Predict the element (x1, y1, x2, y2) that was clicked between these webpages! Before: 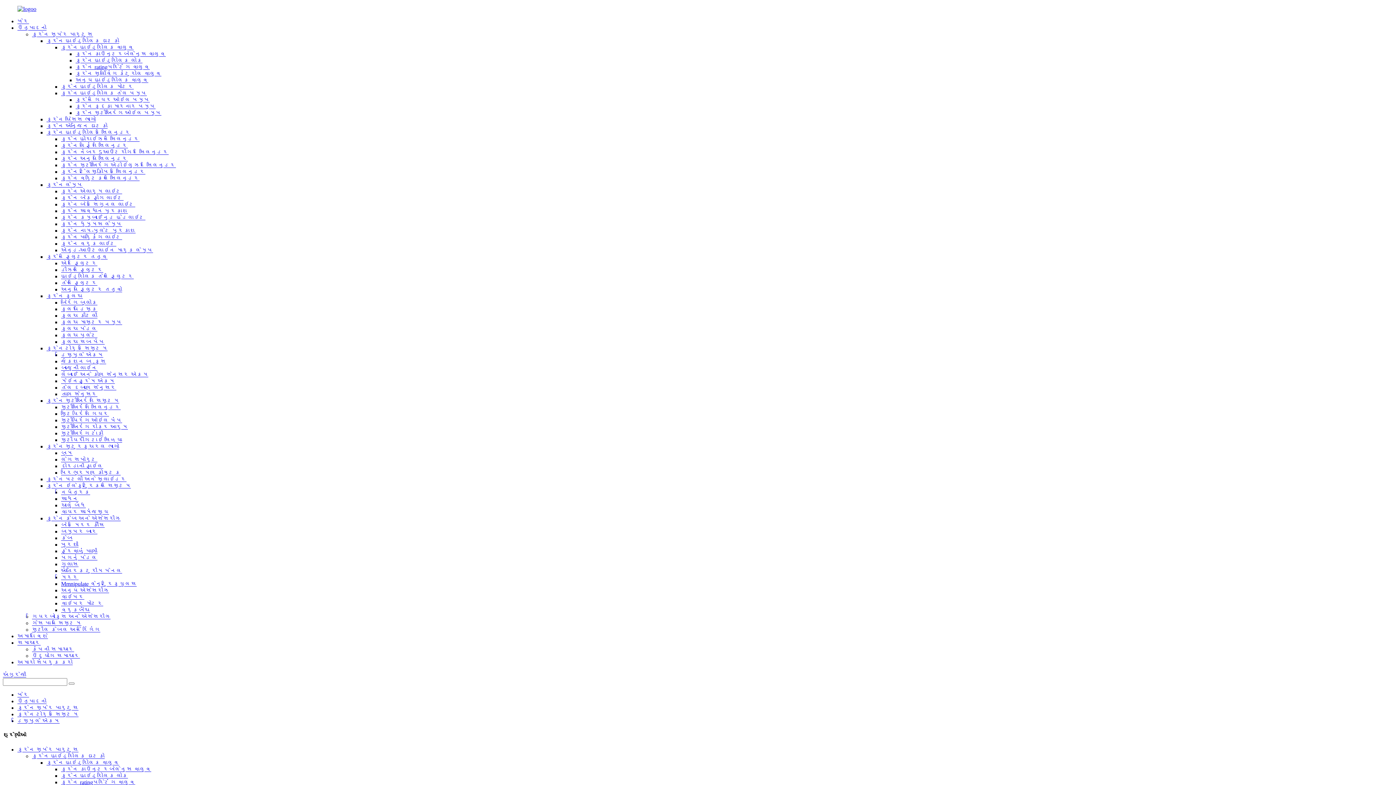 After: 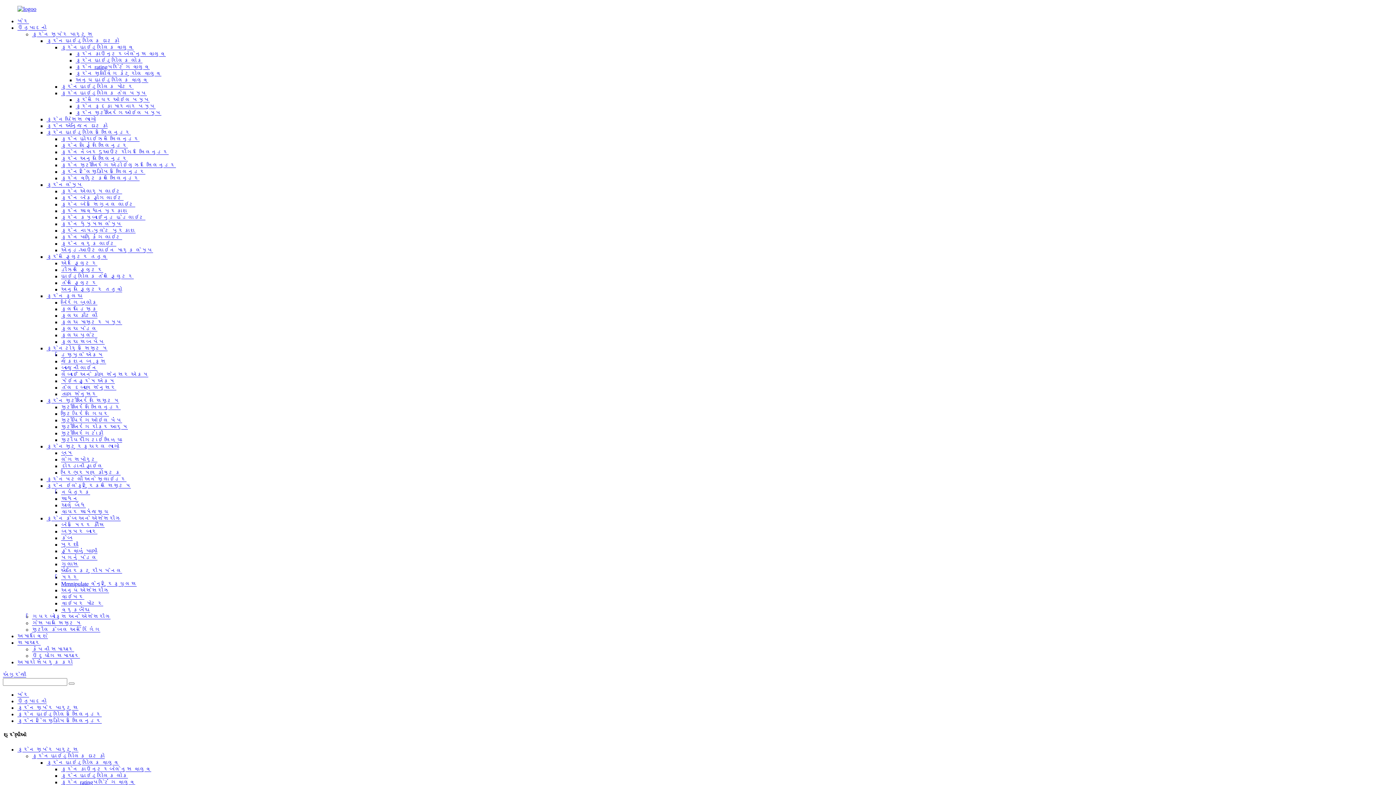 Action: label: ક્રેન ટેલિસ્કોપિક સિલિન્ડર bbox: (61, 168, 145, 174)